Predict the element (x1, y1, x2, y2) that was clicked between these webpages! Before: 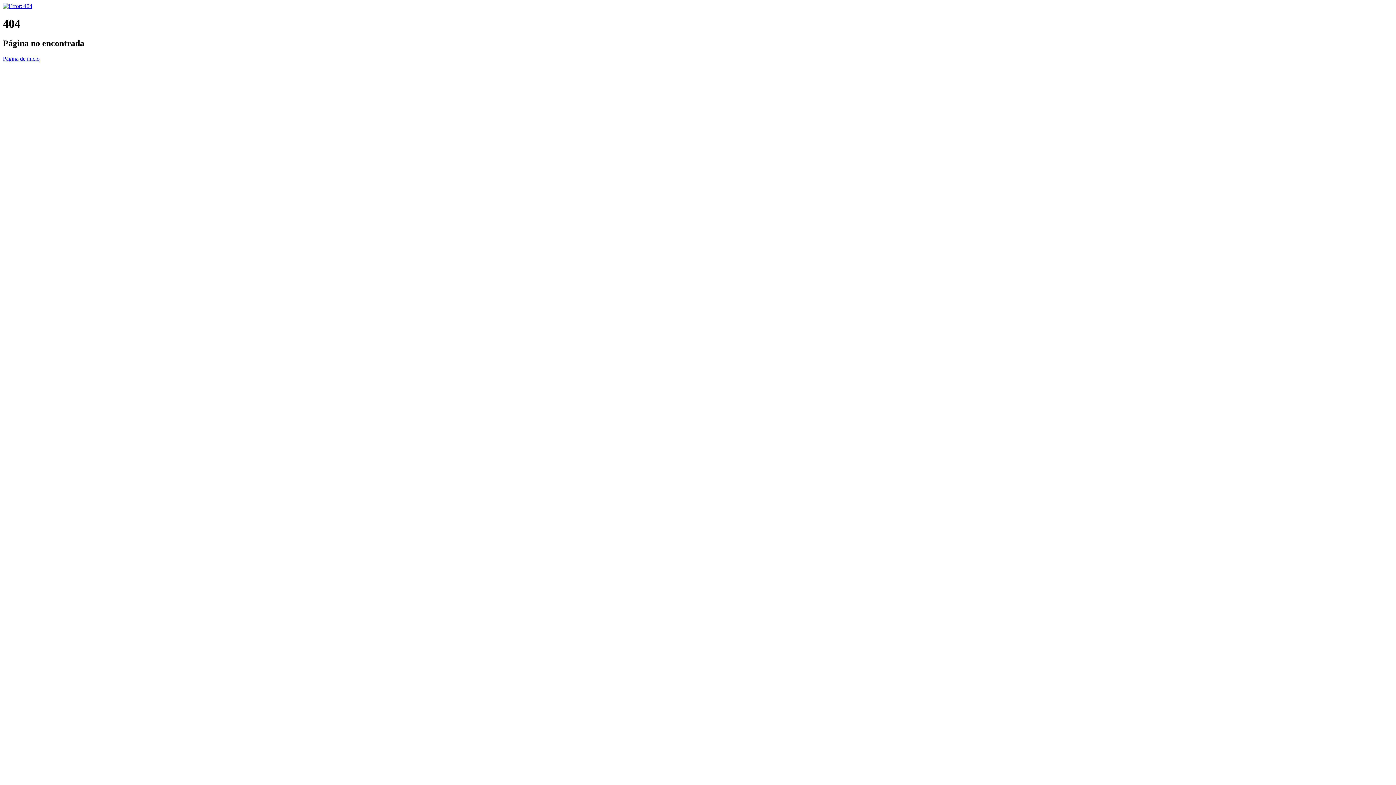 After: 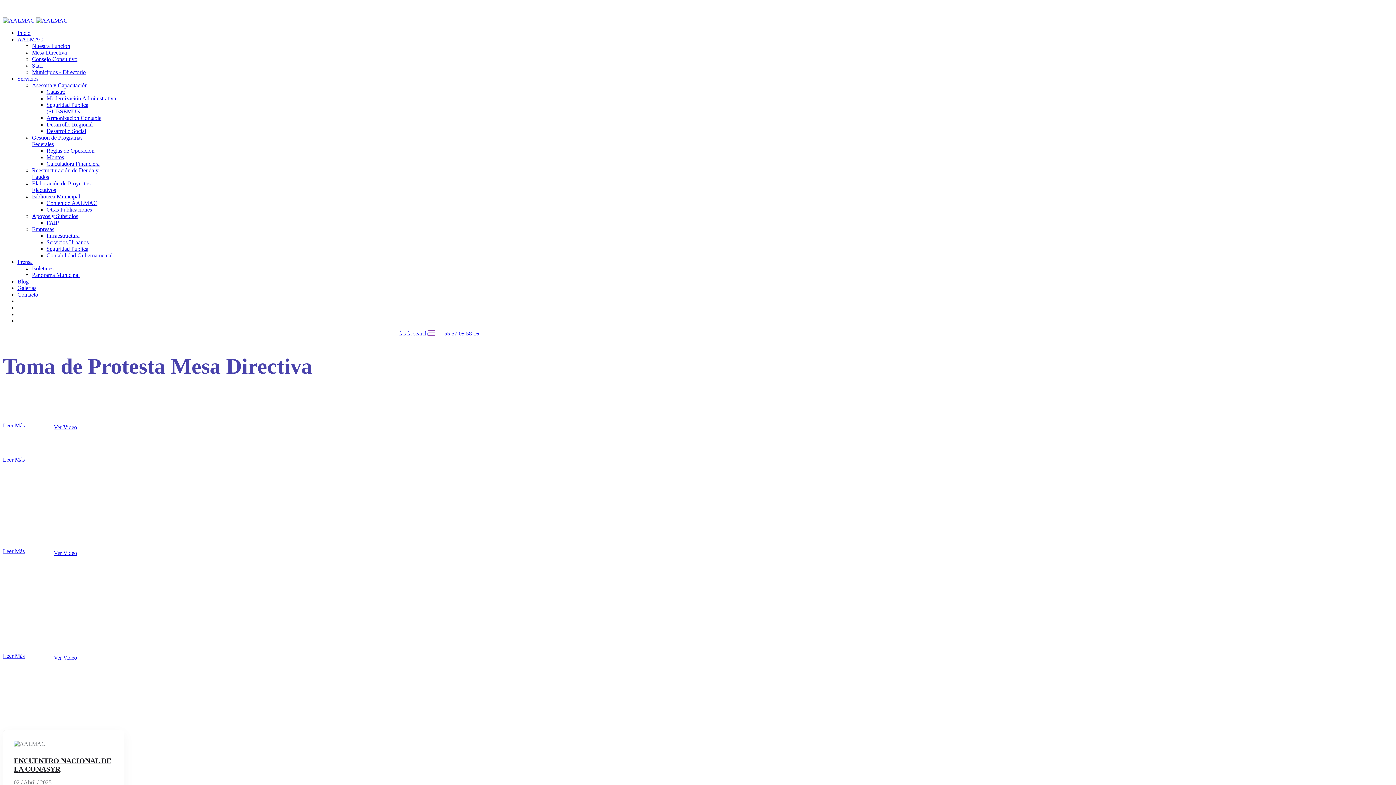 Action: bbox: (2, 2, 32, 9)